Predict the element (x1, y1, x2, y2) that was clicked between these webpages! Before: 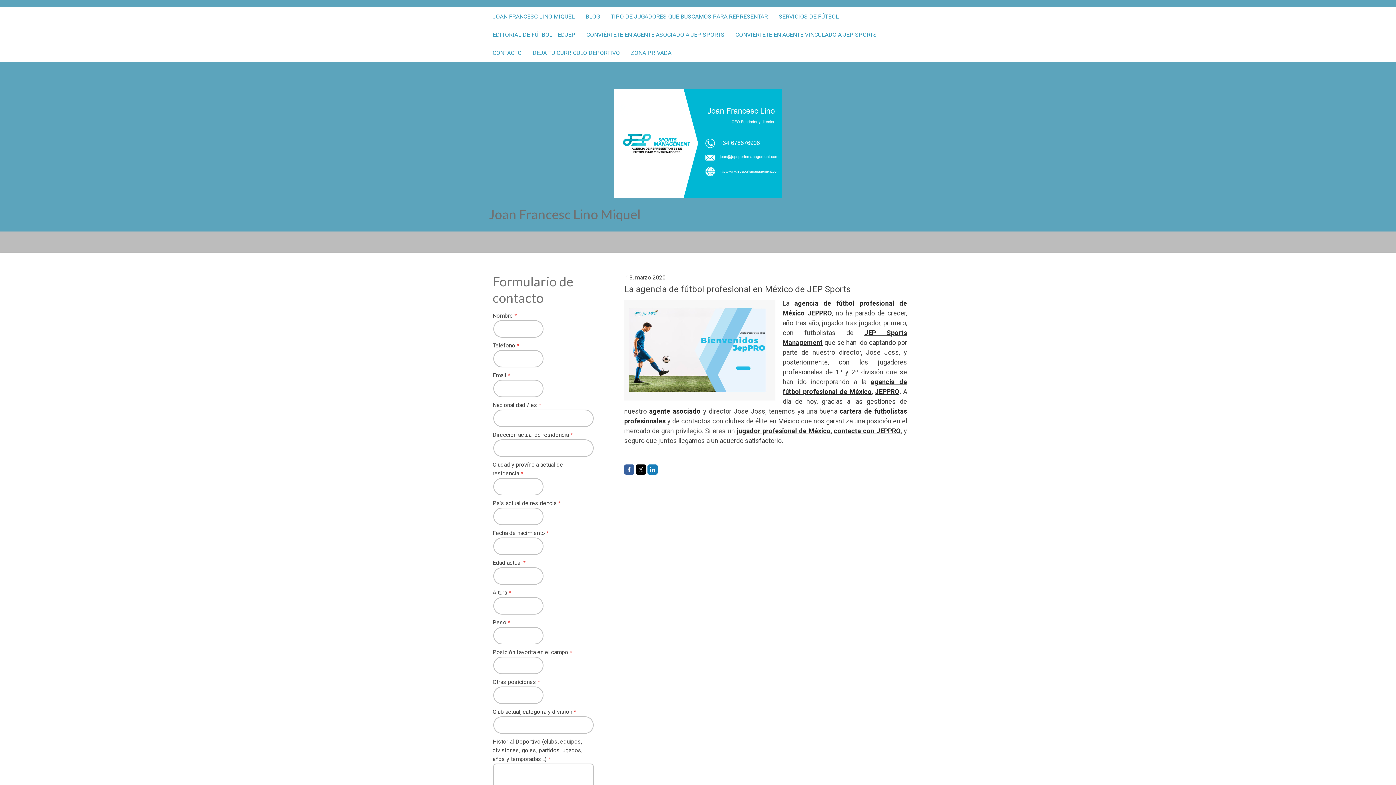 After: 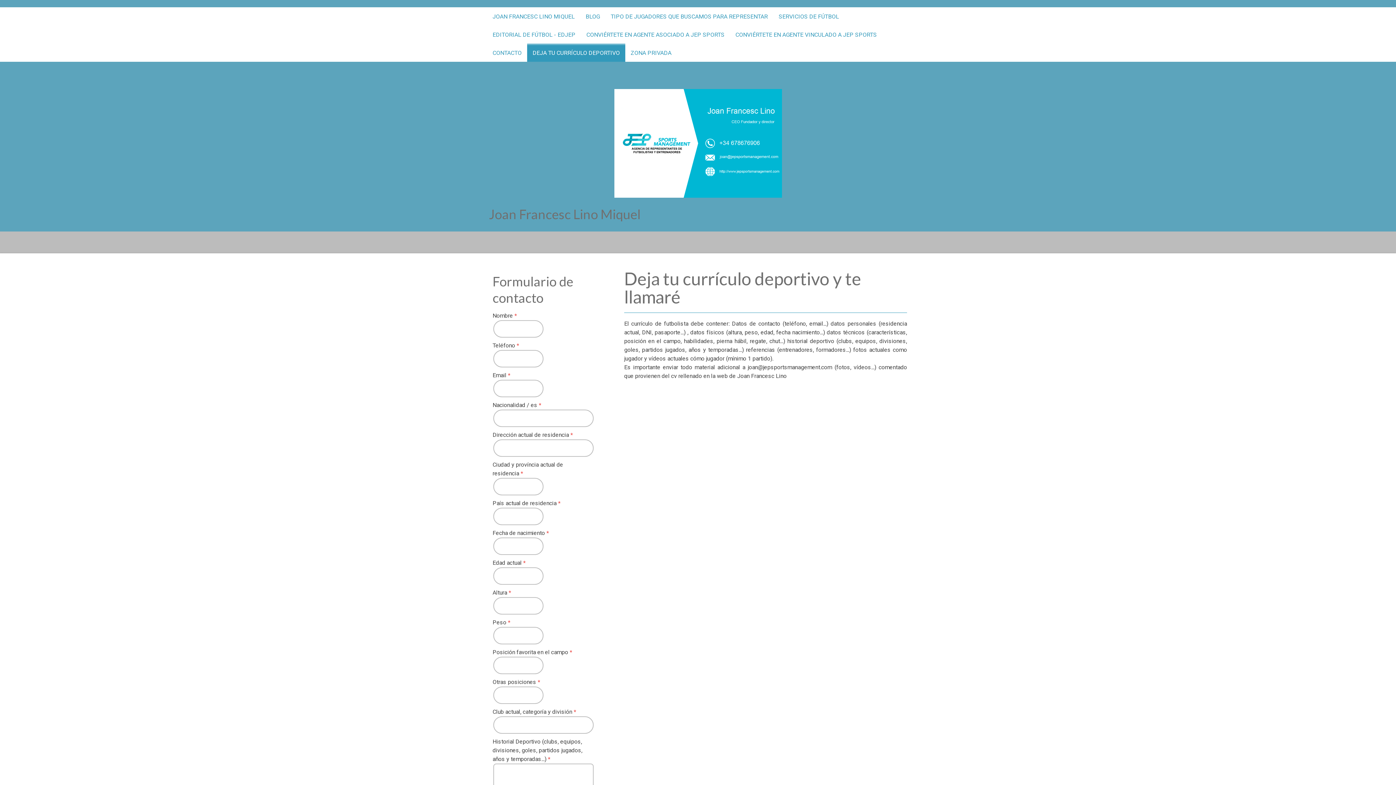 Action: label: DEJA TU CURRÍCULO DEPORTIVO bbox: (527, 43, 625, 61)